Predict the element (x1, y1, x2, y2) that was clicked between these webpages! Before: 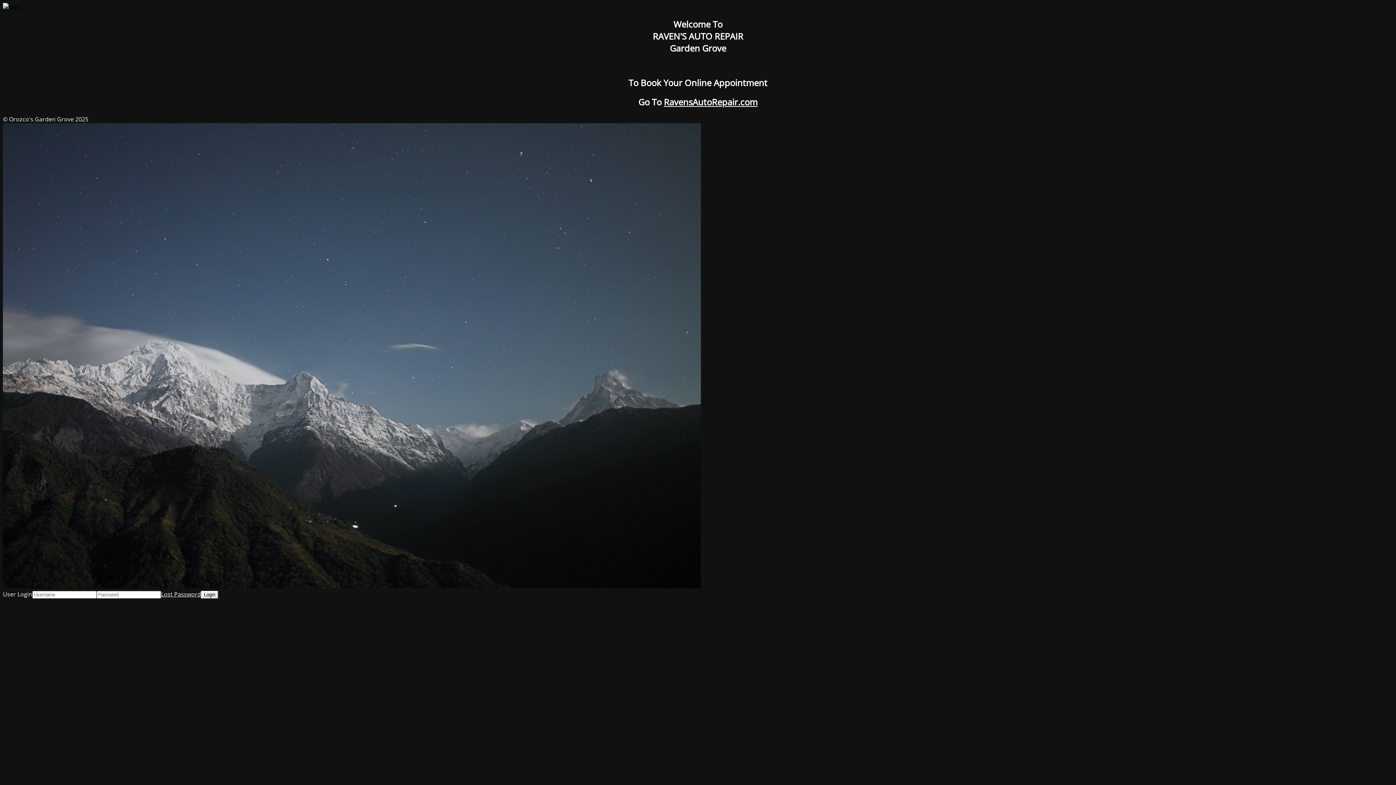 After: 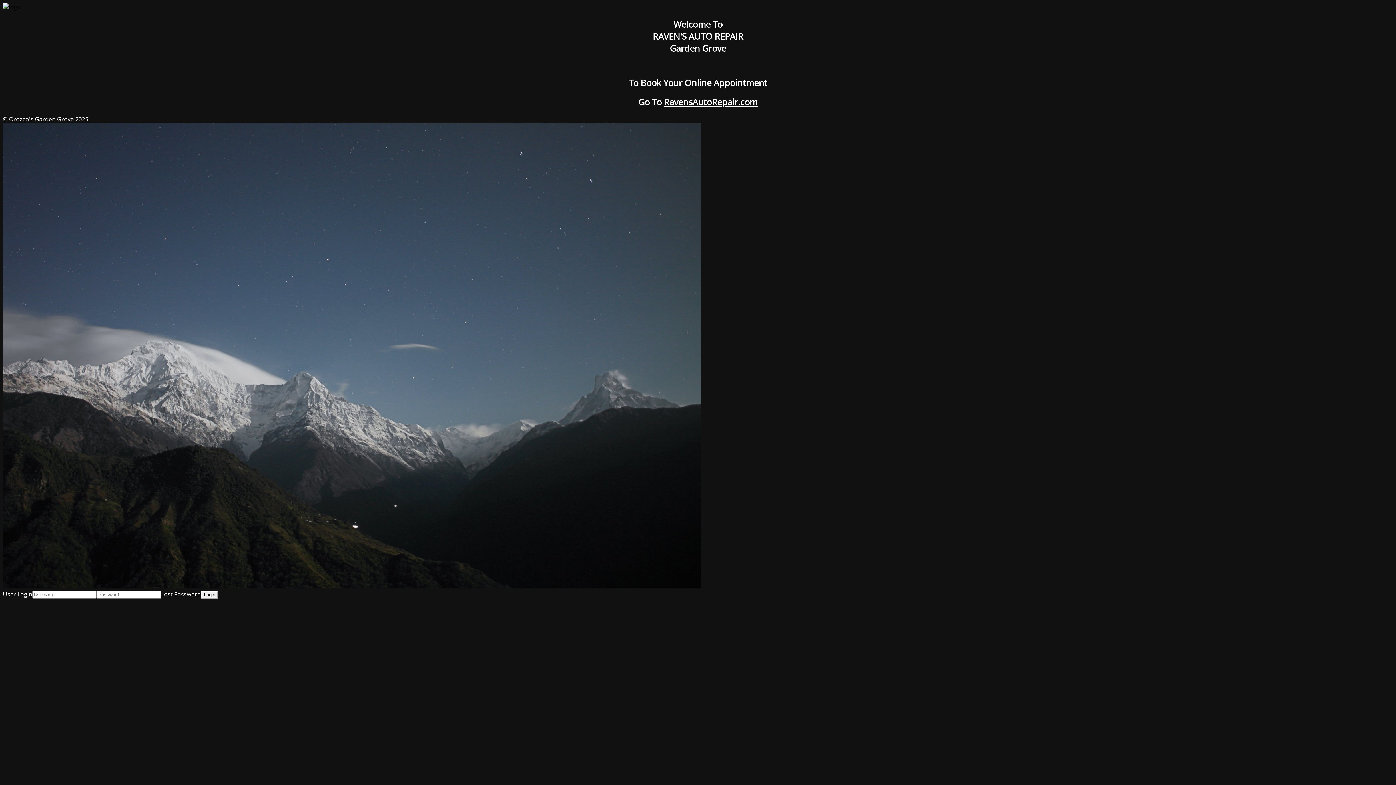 Action: bbox: (161, 590, 201, 598) label: Lost Password